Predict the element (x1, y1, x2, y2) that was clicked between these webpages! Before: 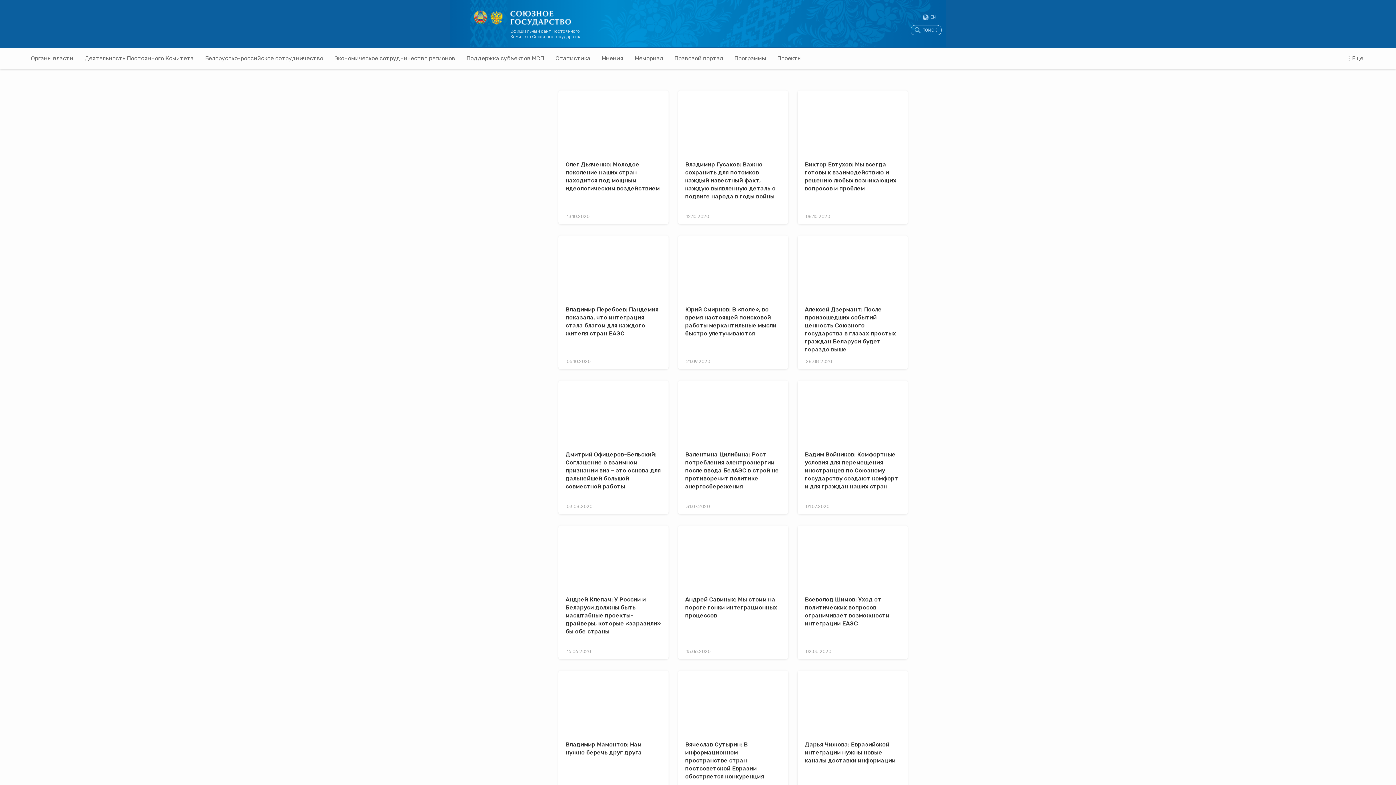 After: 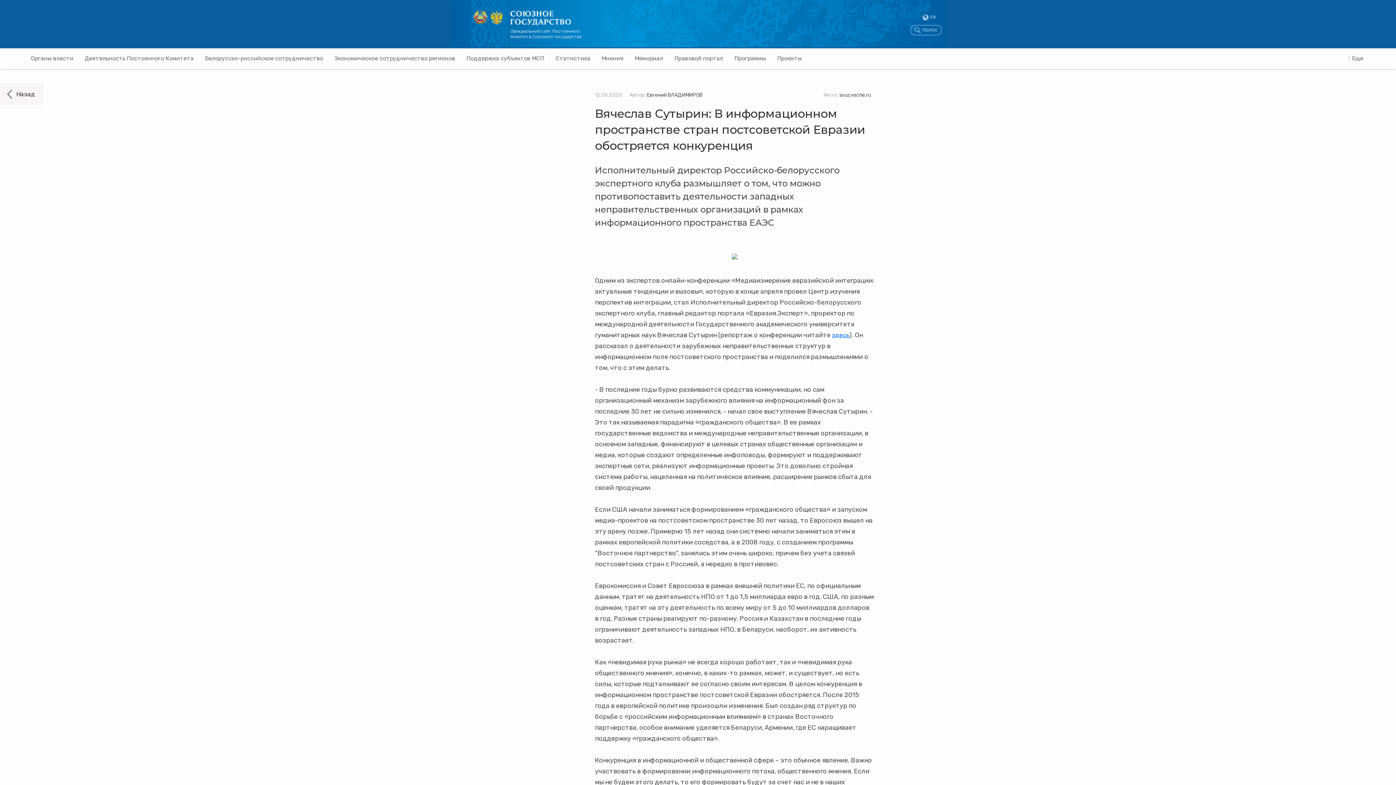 Action: label: Вячеслав Сутырин: В информационном пространстве стран постсоветской Евразии обостряется конкуренция bbox: (685, 741, 764, 780)